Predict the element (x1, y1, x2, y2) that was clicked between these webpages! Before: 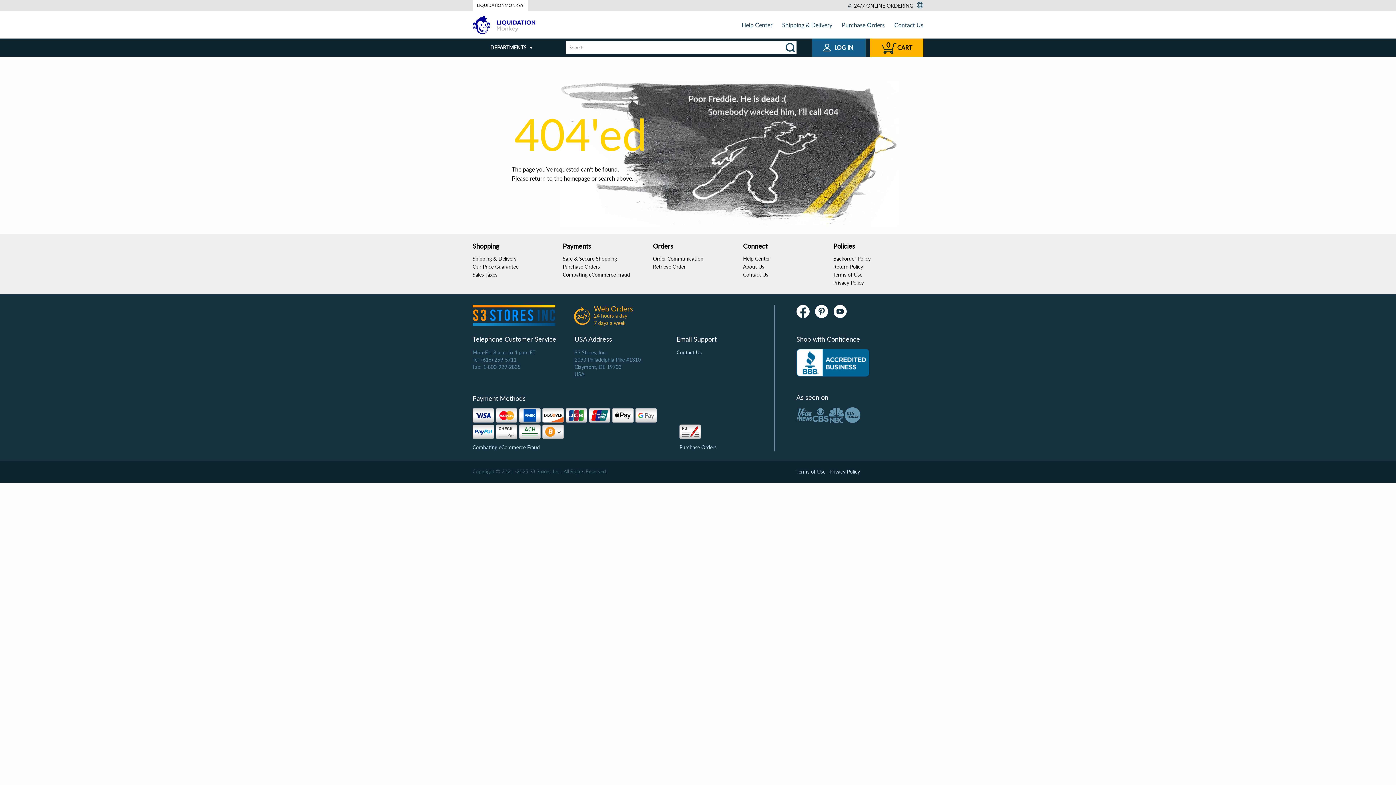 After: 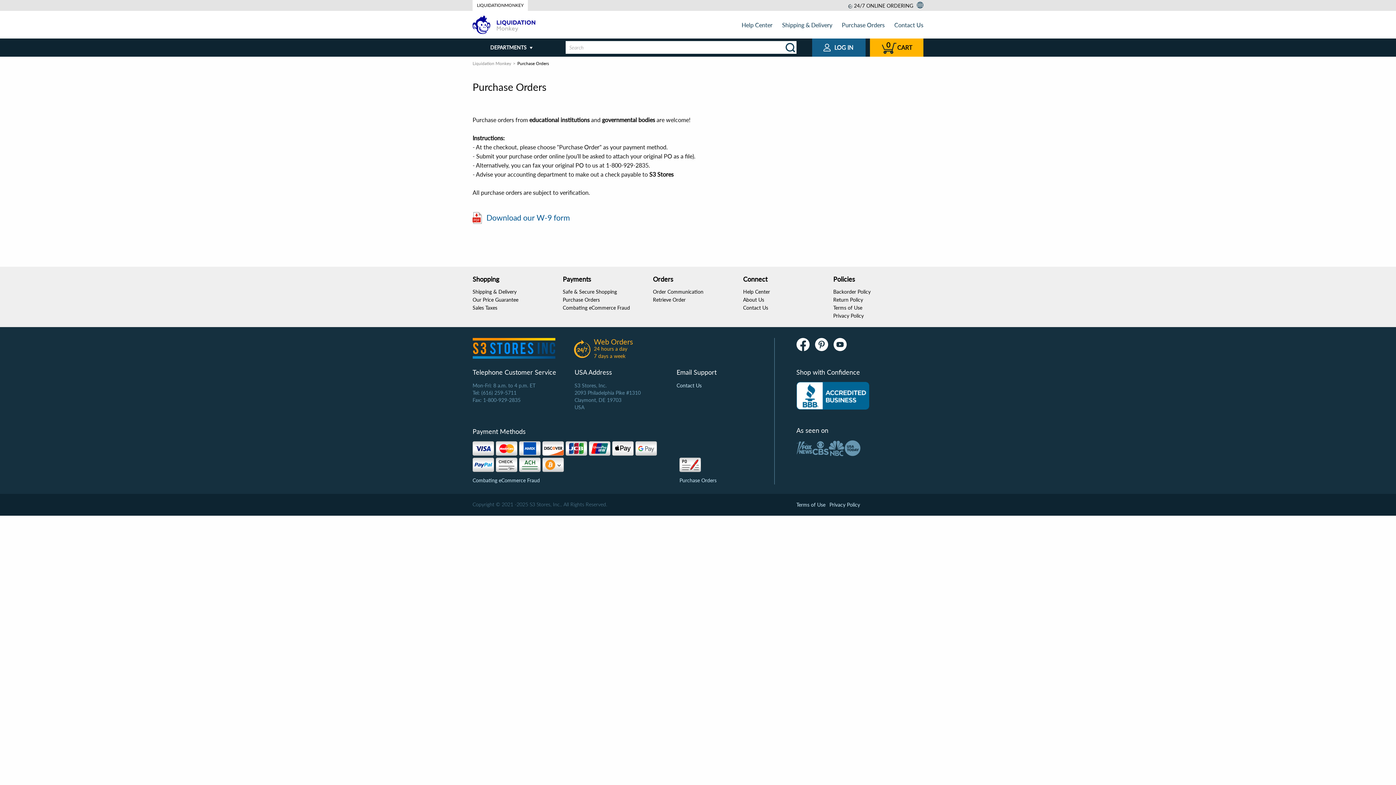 Action: label: Purchase Orders bbox: (562, 263, 600, 269)